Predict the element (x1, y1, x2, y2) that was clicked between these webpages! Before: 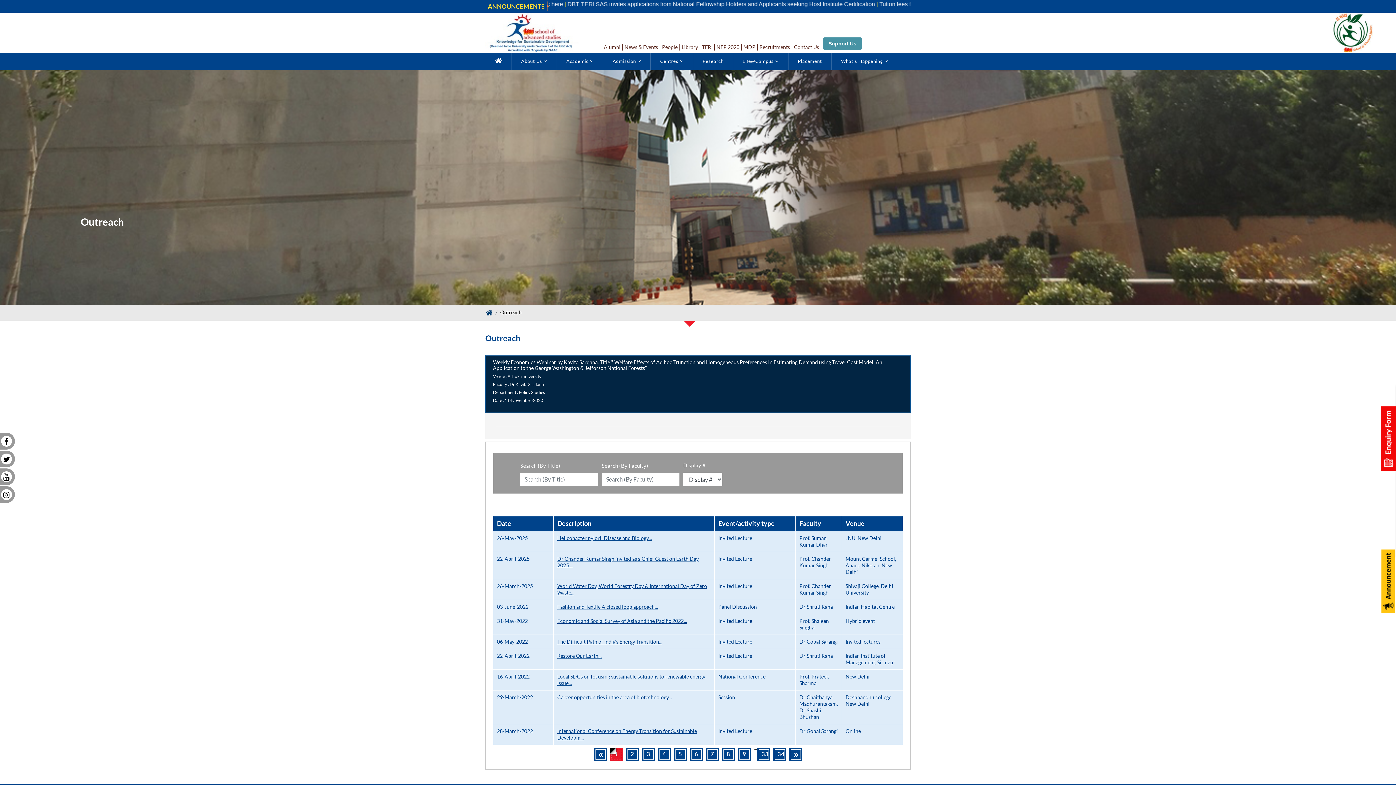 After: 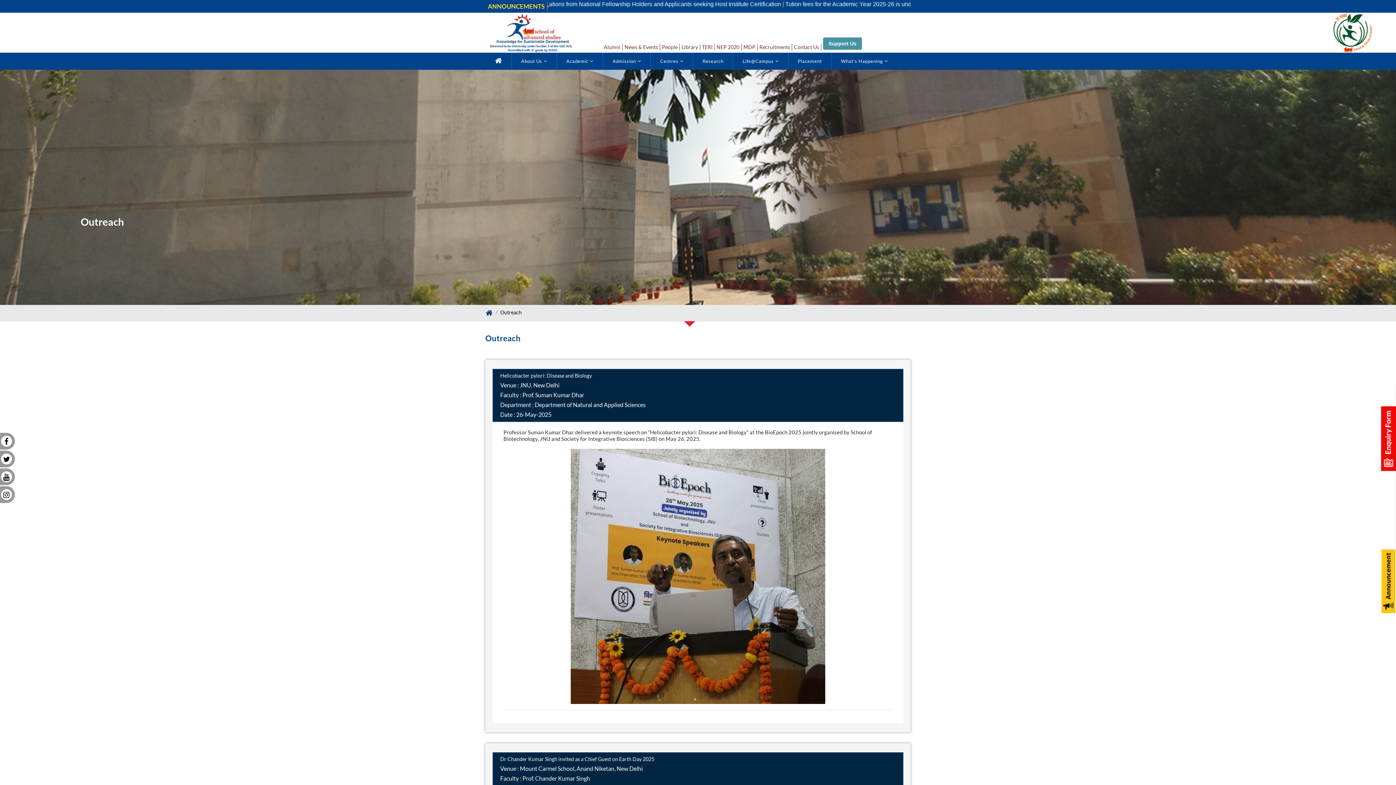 Action: label: 3 bbox: (642, 748, 655, 761)